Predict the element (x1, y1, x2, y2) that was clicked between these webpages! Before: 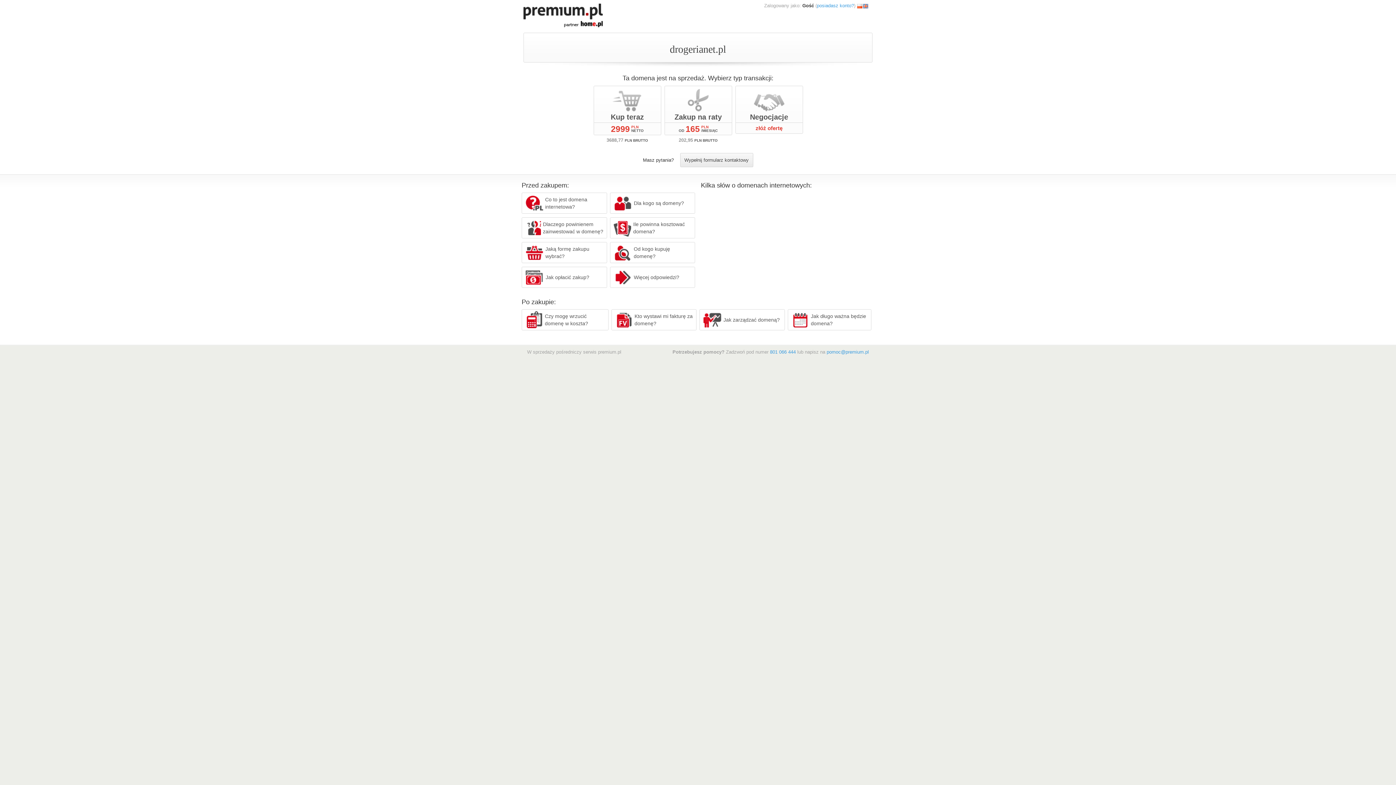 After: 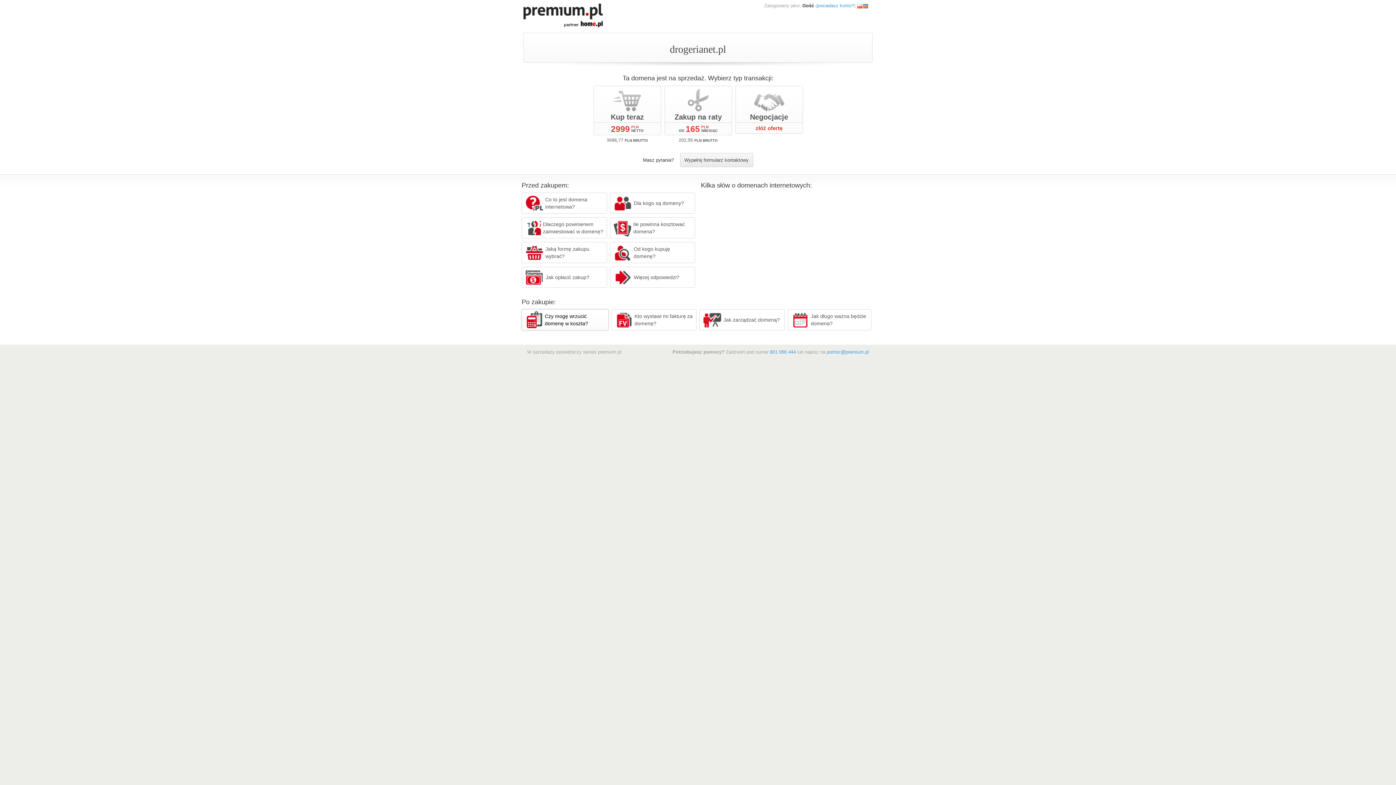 Action: label: Czy mogę wrzucić domenę w koszta? bbox: (521, 309, 608, 330)